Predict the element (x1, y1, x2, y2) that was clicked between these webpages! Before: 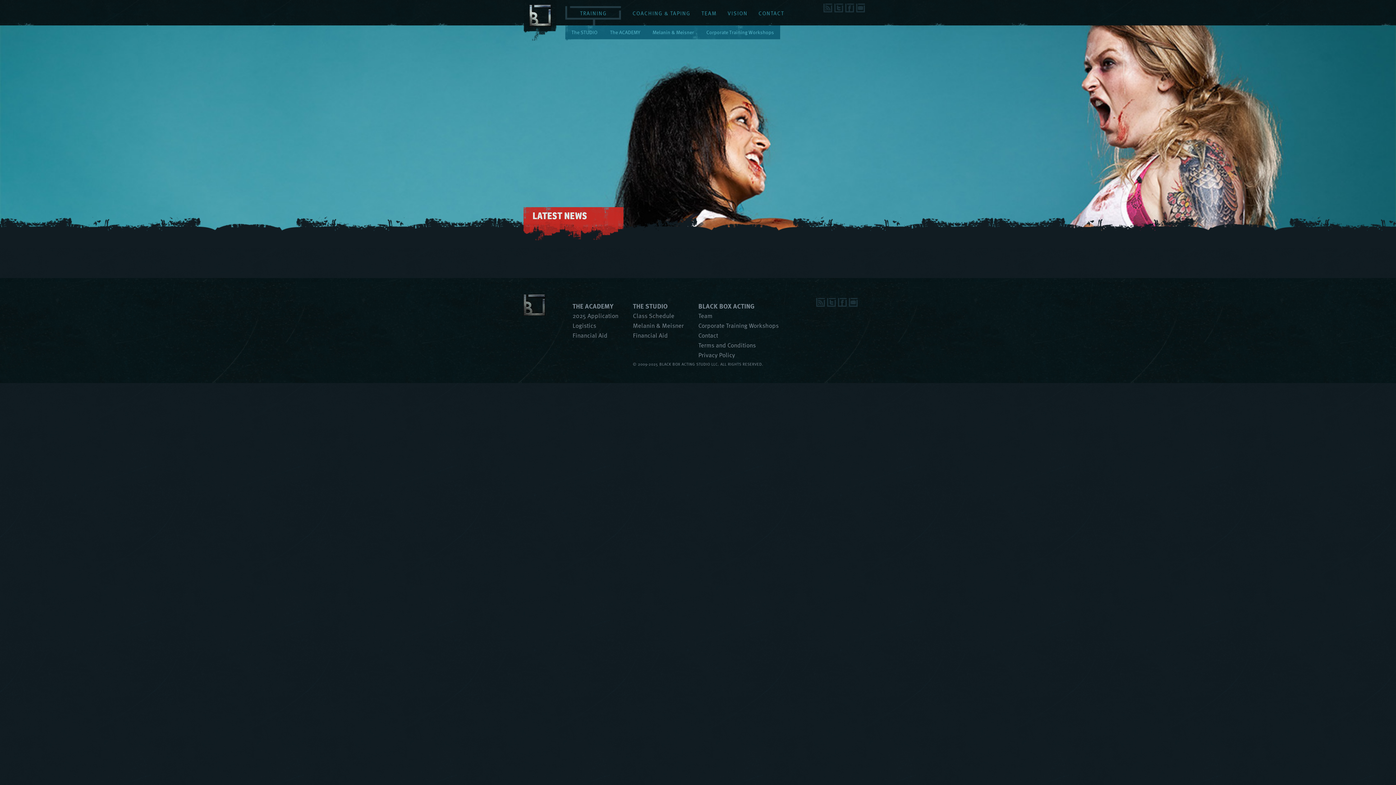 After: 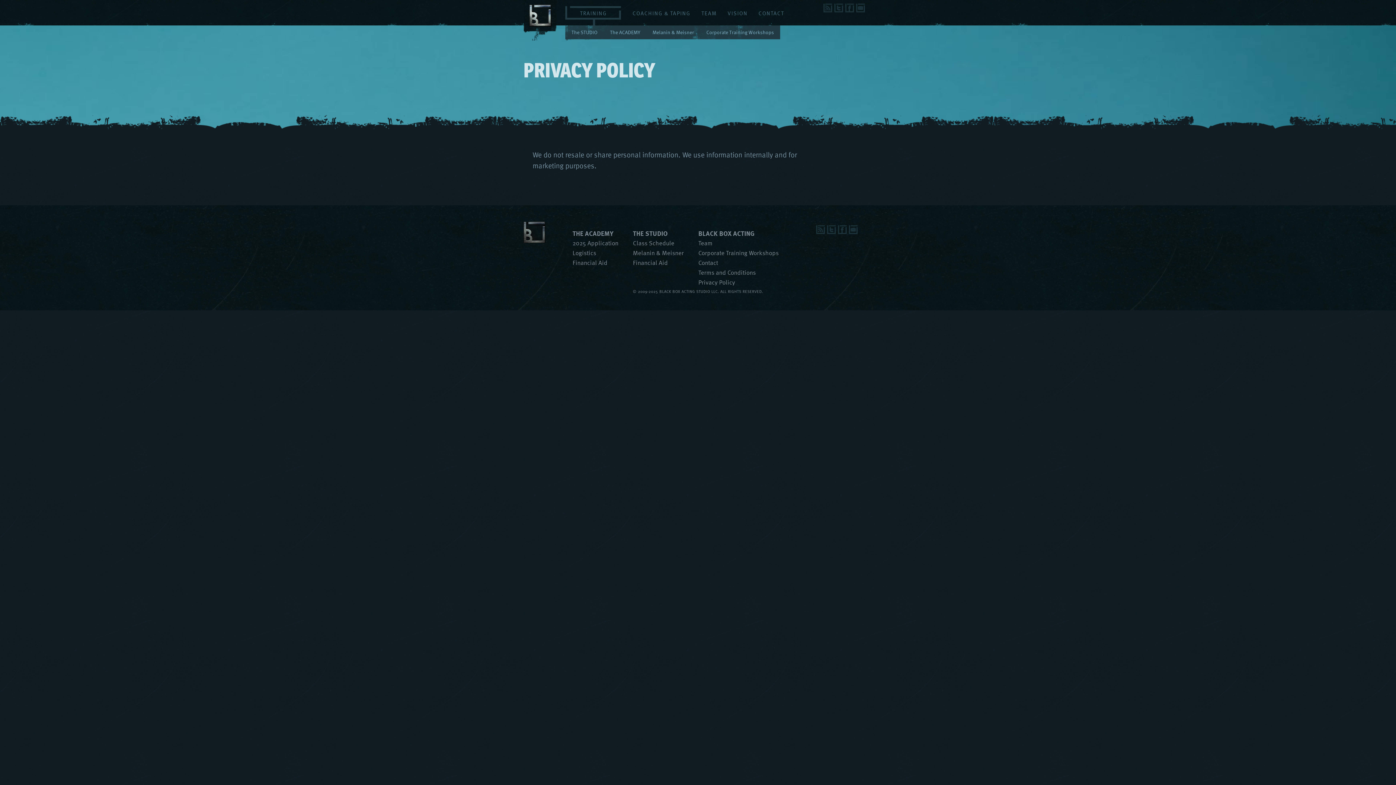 Action: bbox: (698, 350, 735, 359) label: Privacy Policy